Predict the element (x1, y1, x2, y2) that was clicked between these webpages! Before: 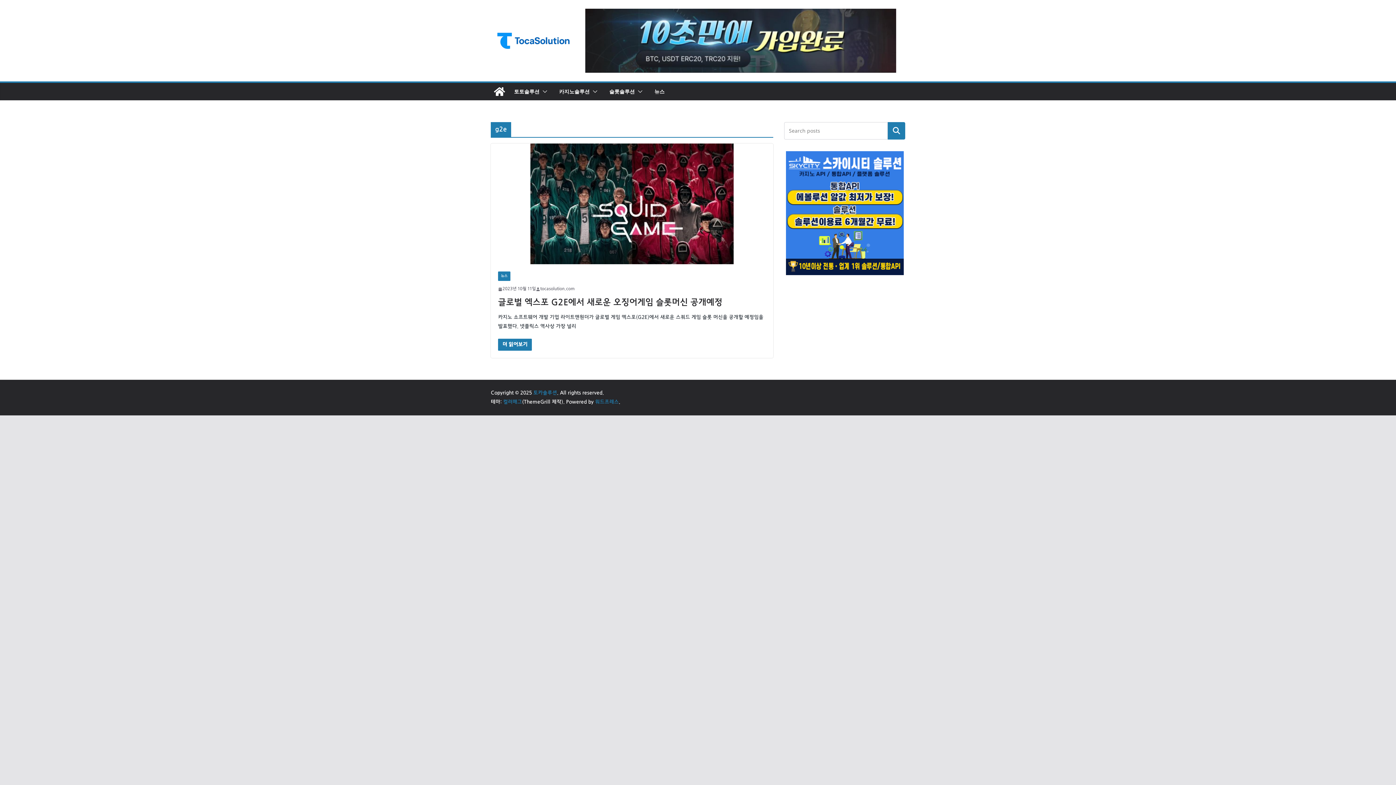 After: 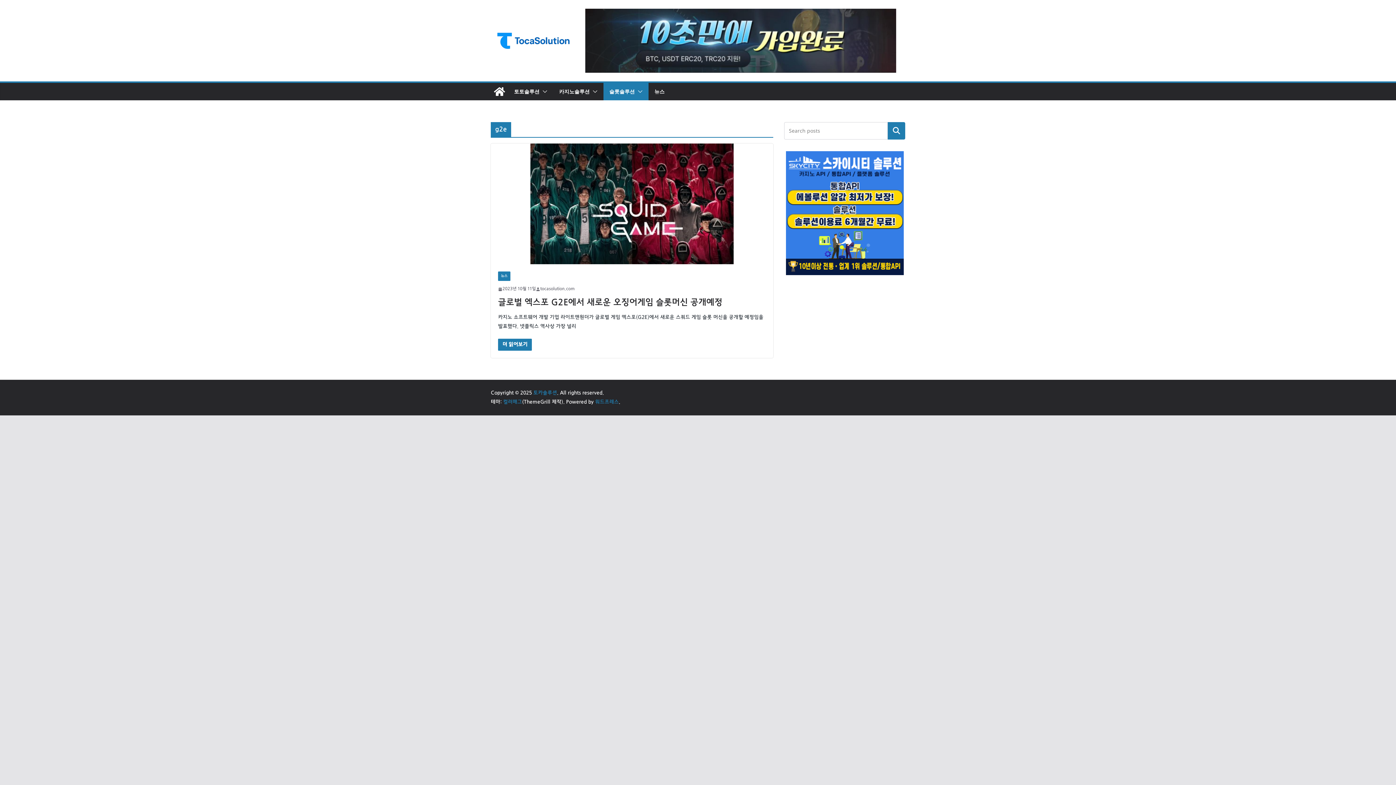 Action: bbox: (634, 86, 642, 96)